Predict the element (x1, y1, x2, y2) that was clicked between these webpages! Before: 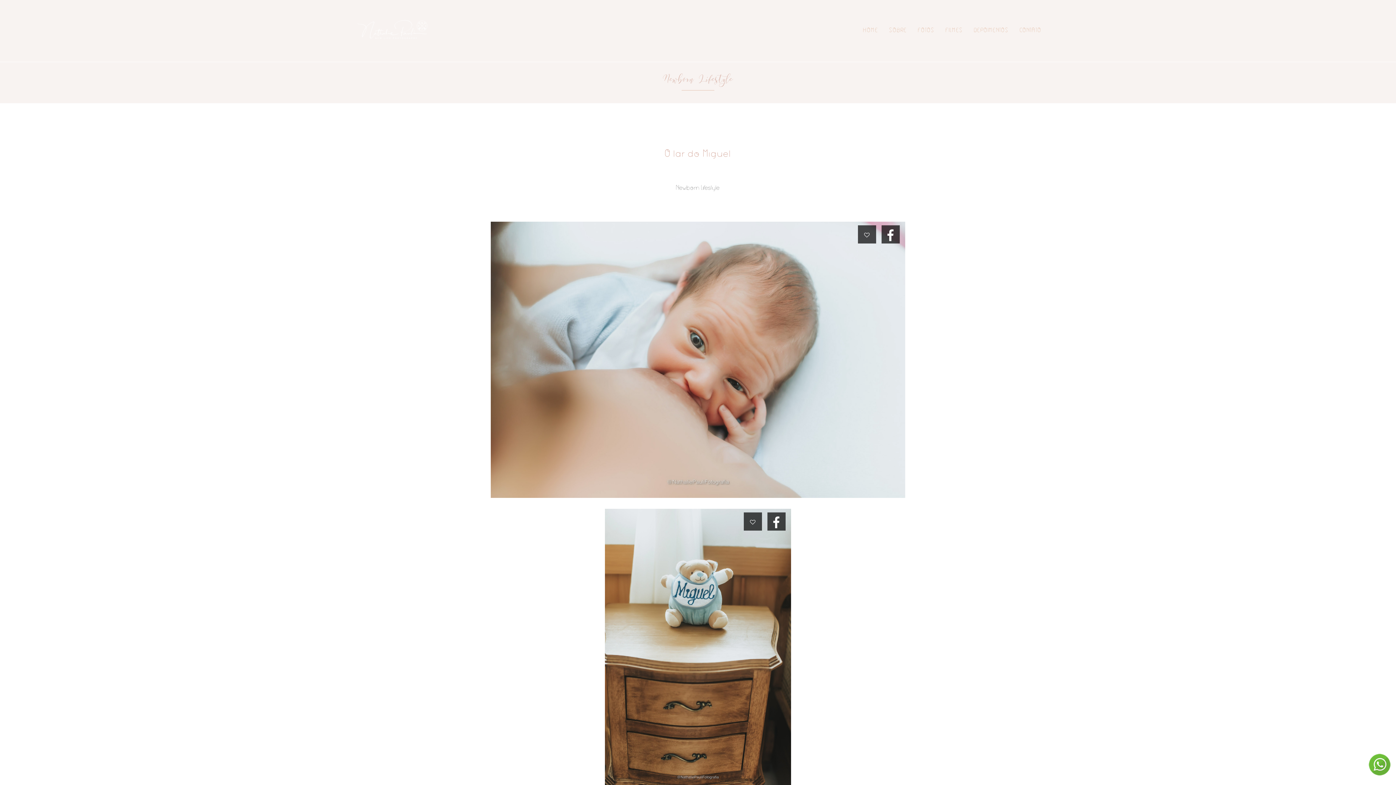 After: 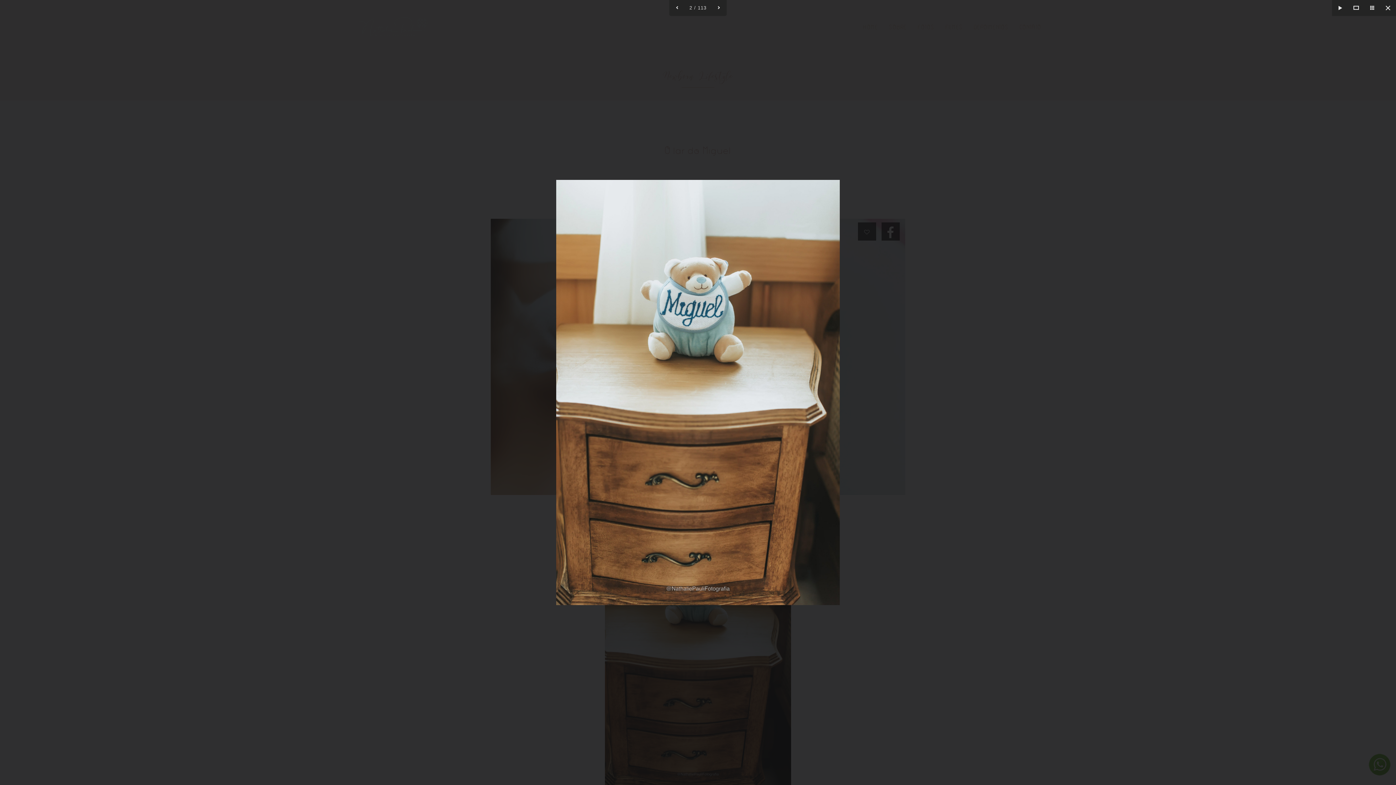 Action: bbox: (605, 509, 791, 788)